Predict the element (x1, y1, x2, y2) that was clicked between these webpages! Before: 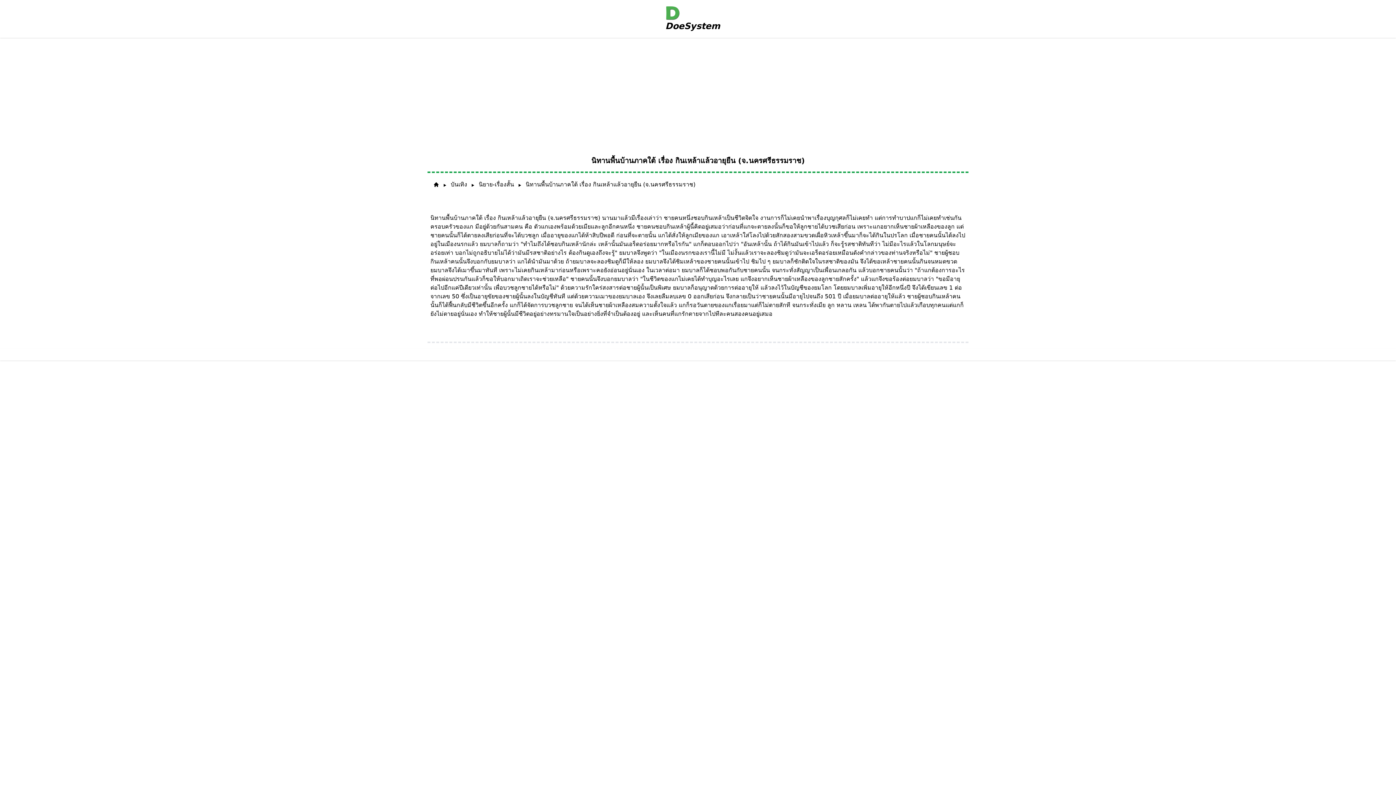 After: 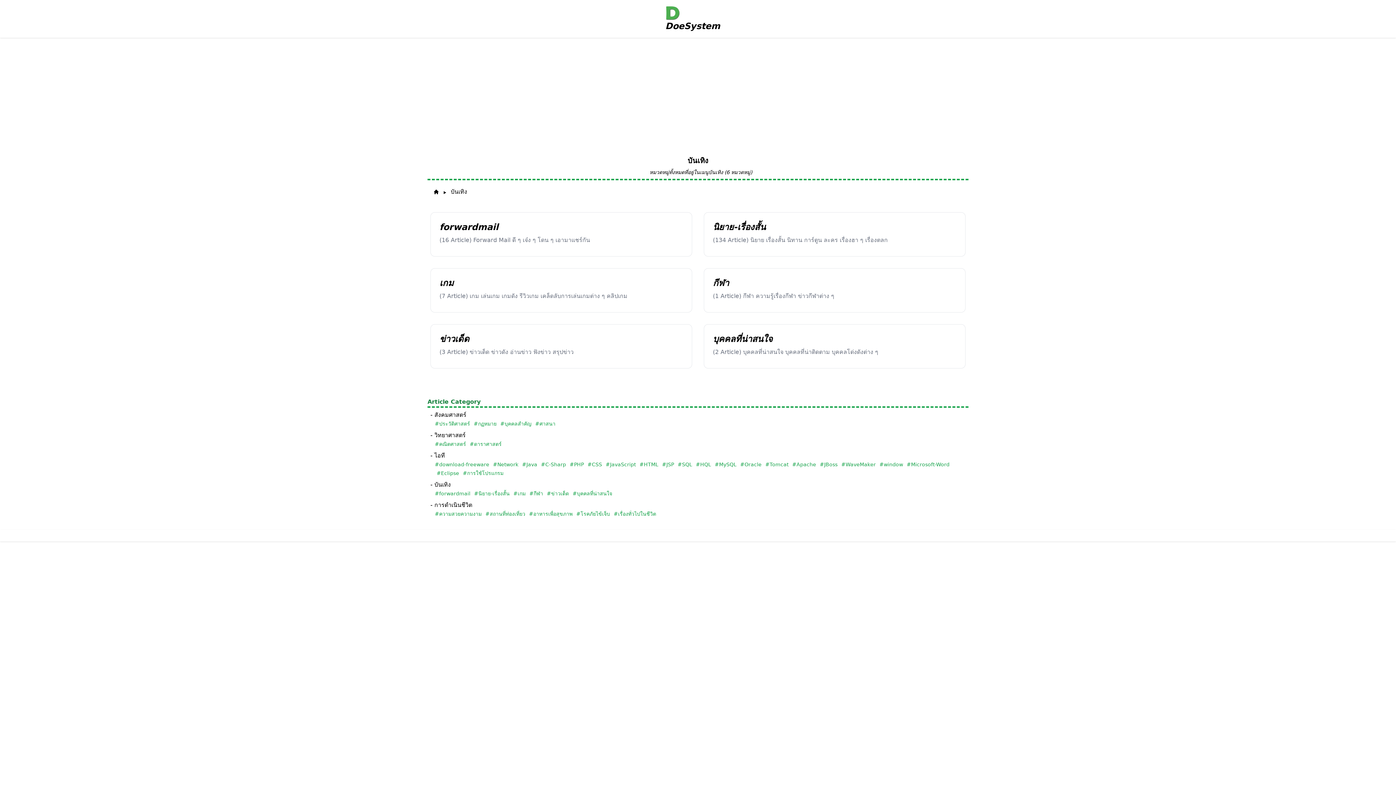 Action: label: บันเทิง bbox: (449, 180, 468, 189)